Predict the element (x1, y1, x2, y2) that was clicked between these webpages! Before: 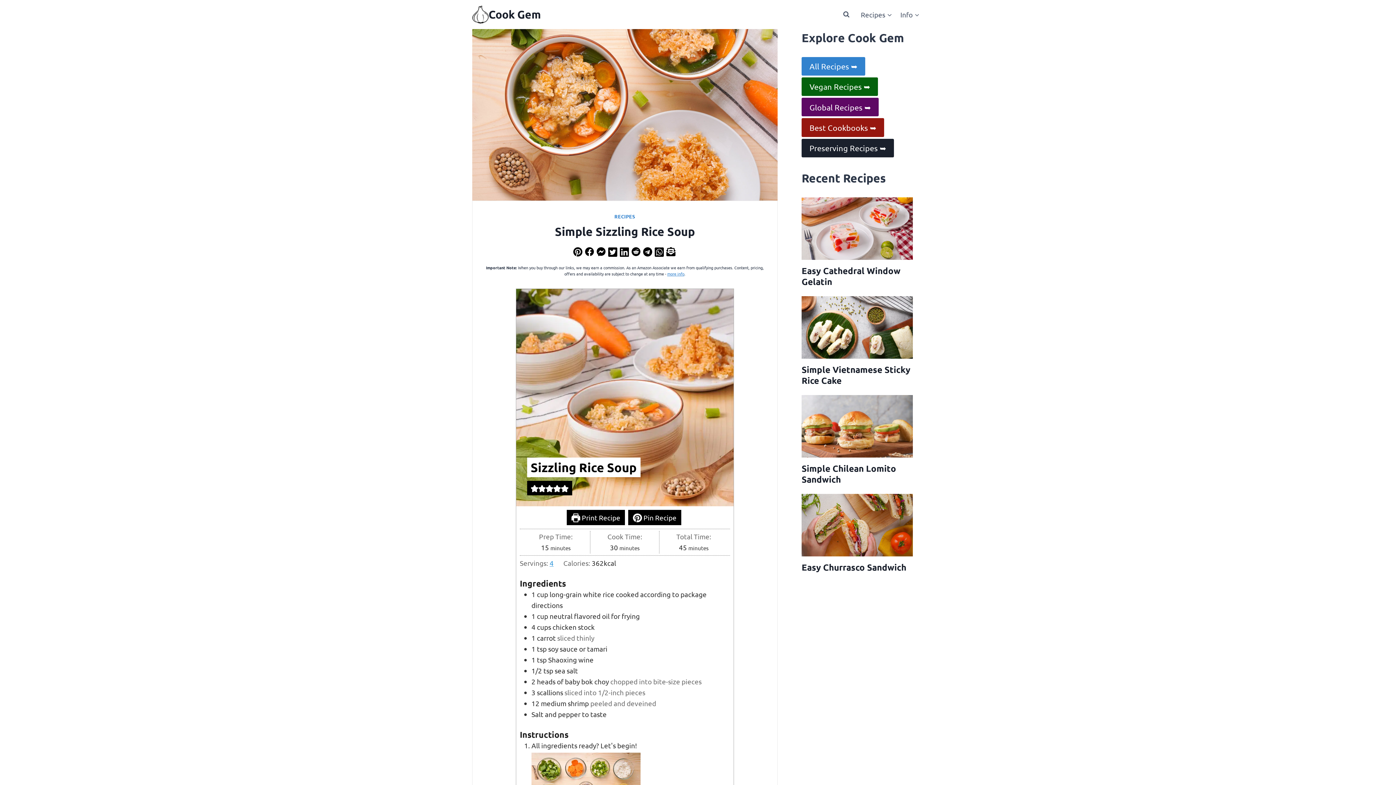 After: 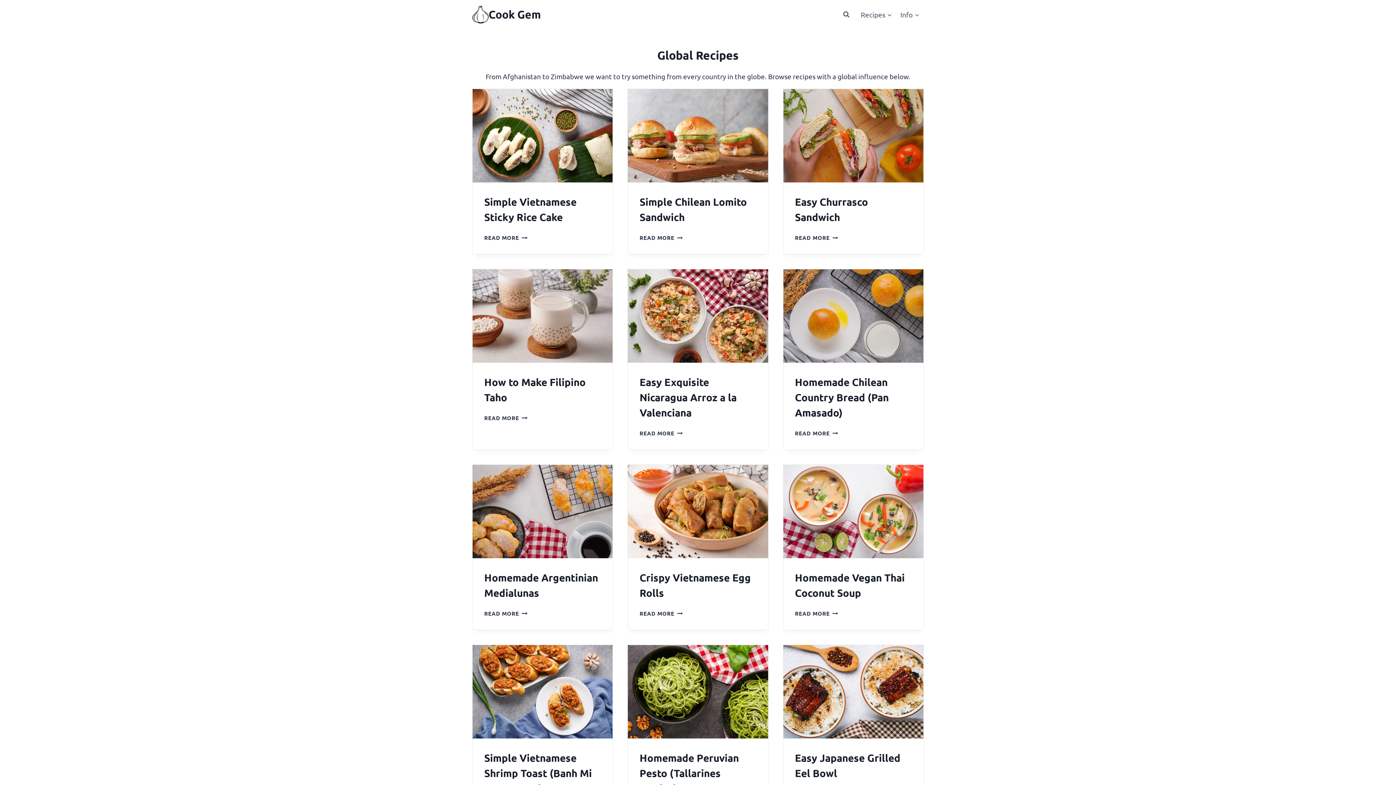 Action: bbox: (801, 97, 879, 116) label: Global Recipes ➥